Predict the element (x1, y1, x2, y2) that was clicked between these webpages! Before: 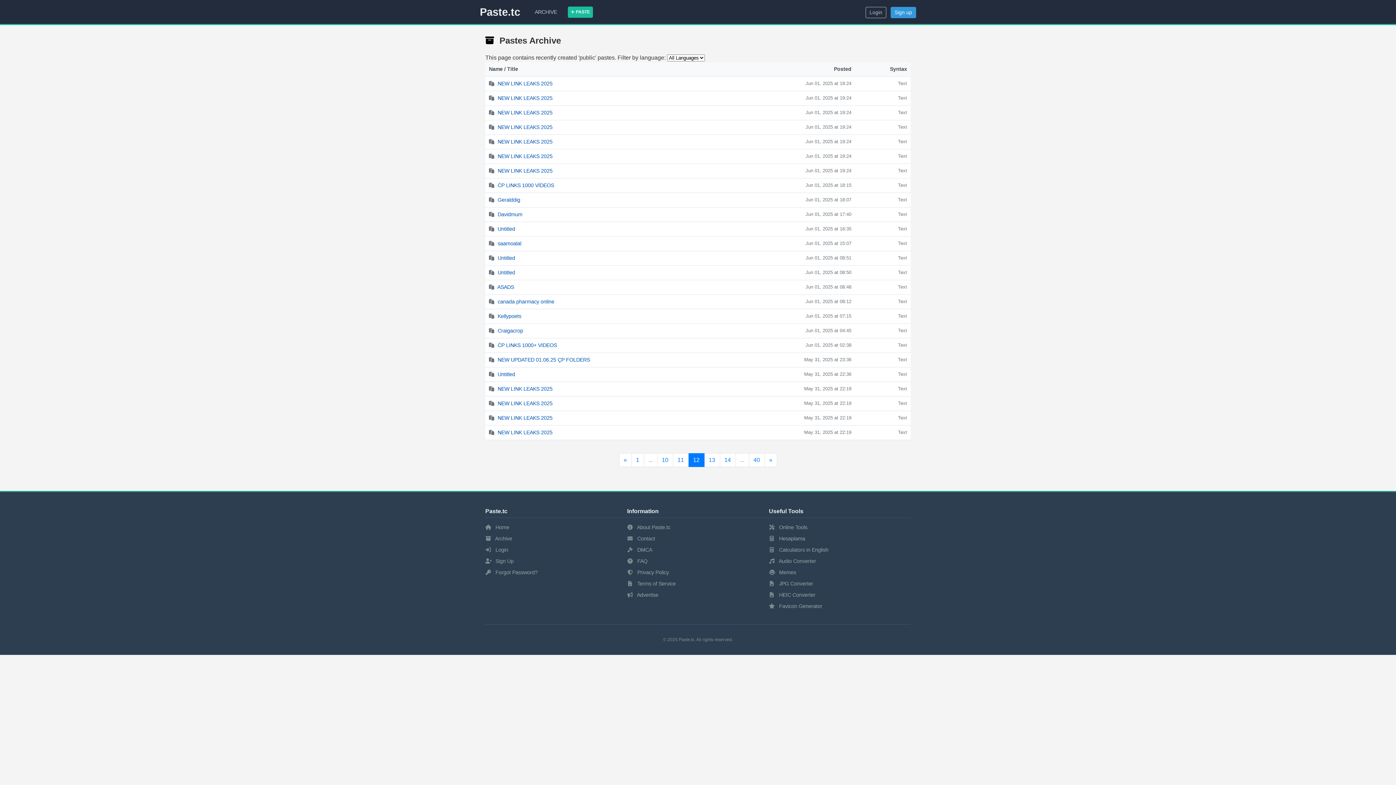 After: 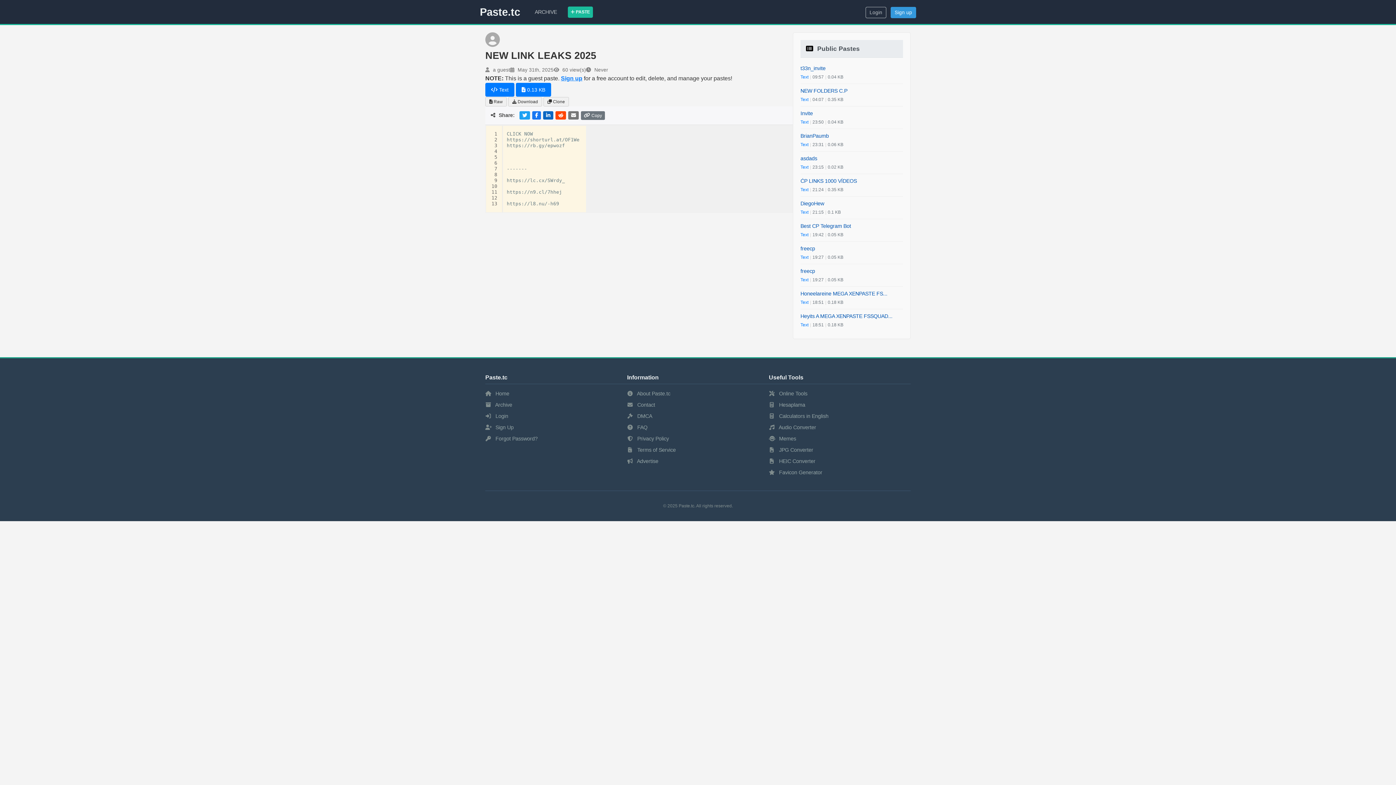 Action: bbox: (489, 400, 552, 406) label:  NEW LINK LEAKS 2025